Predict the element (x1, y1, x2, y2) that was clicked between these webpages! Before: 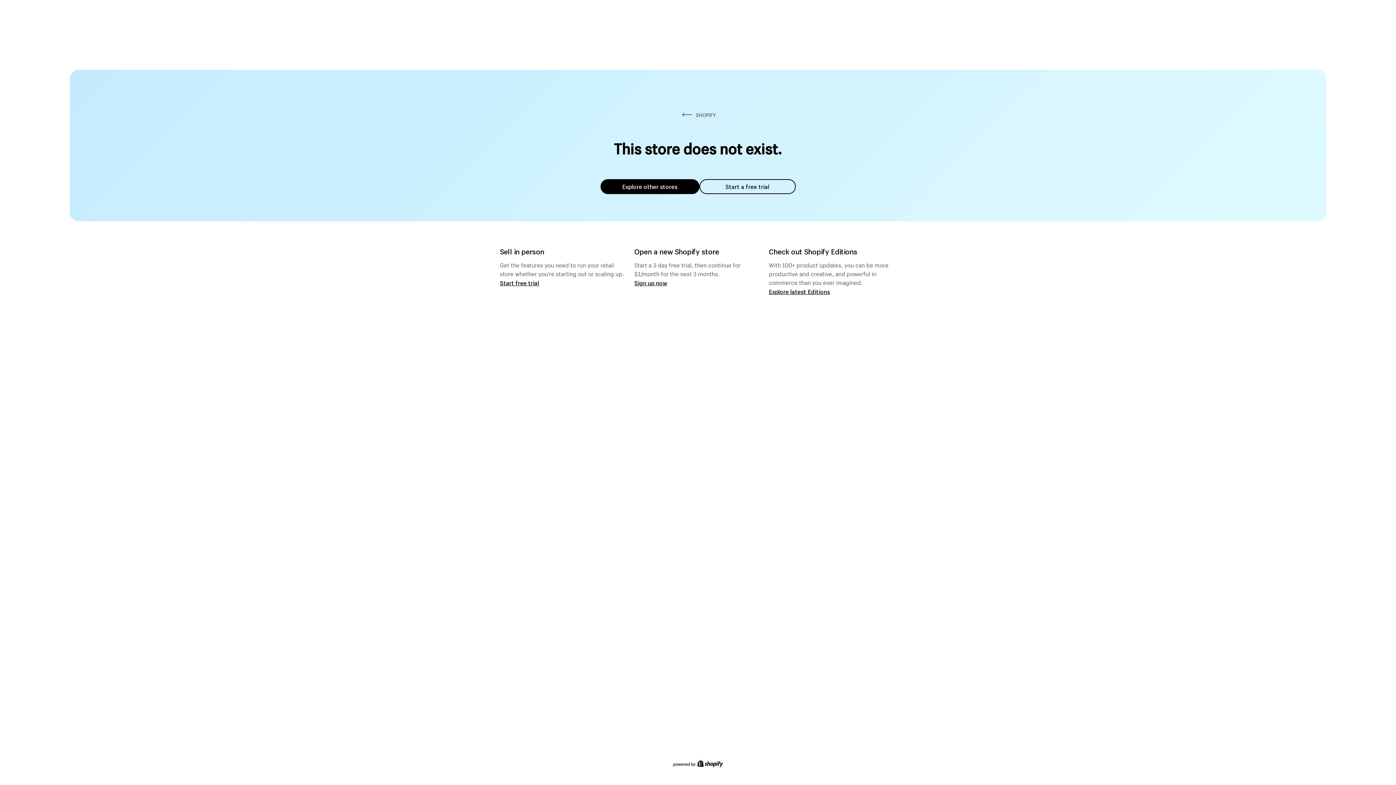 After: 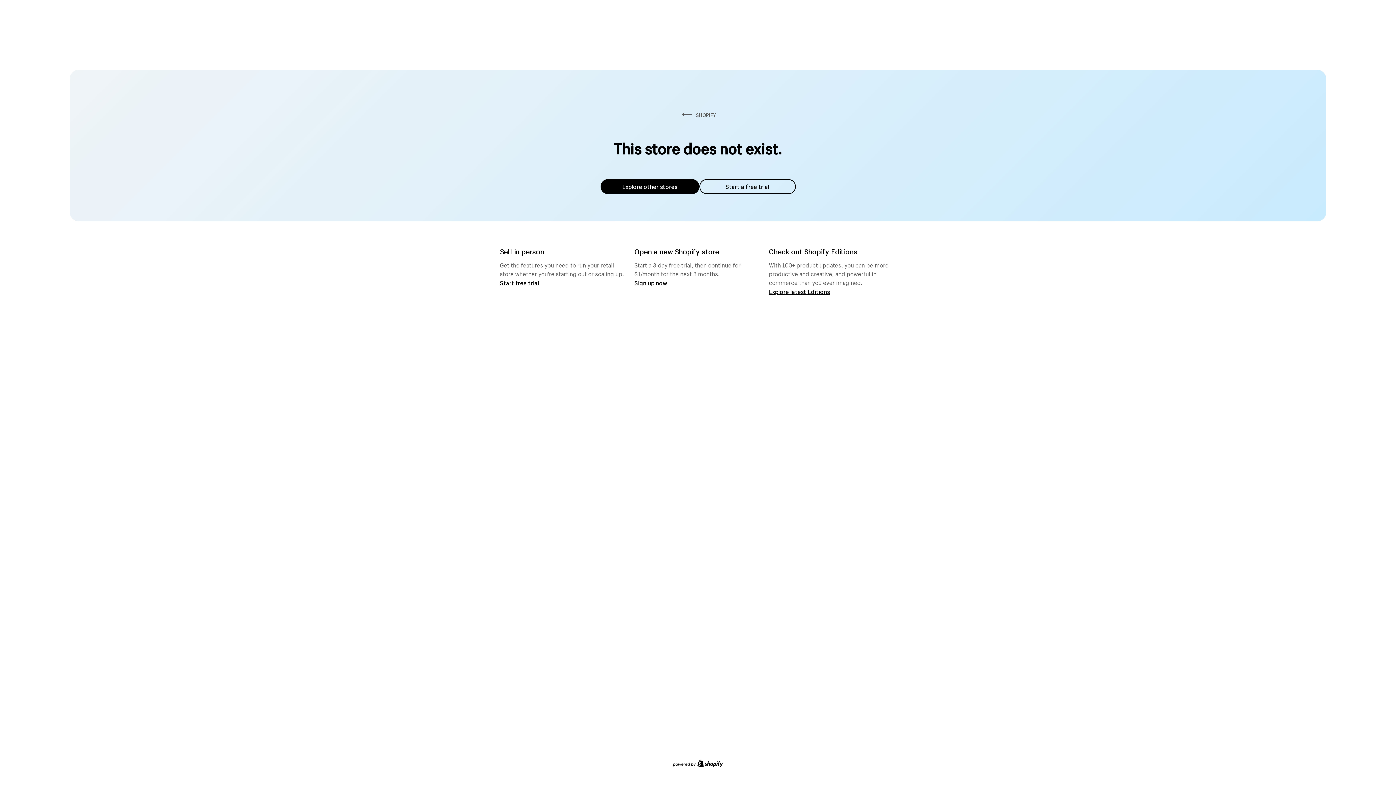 Action: bbox: (600, 179, 699, 194) label: Explore other stores